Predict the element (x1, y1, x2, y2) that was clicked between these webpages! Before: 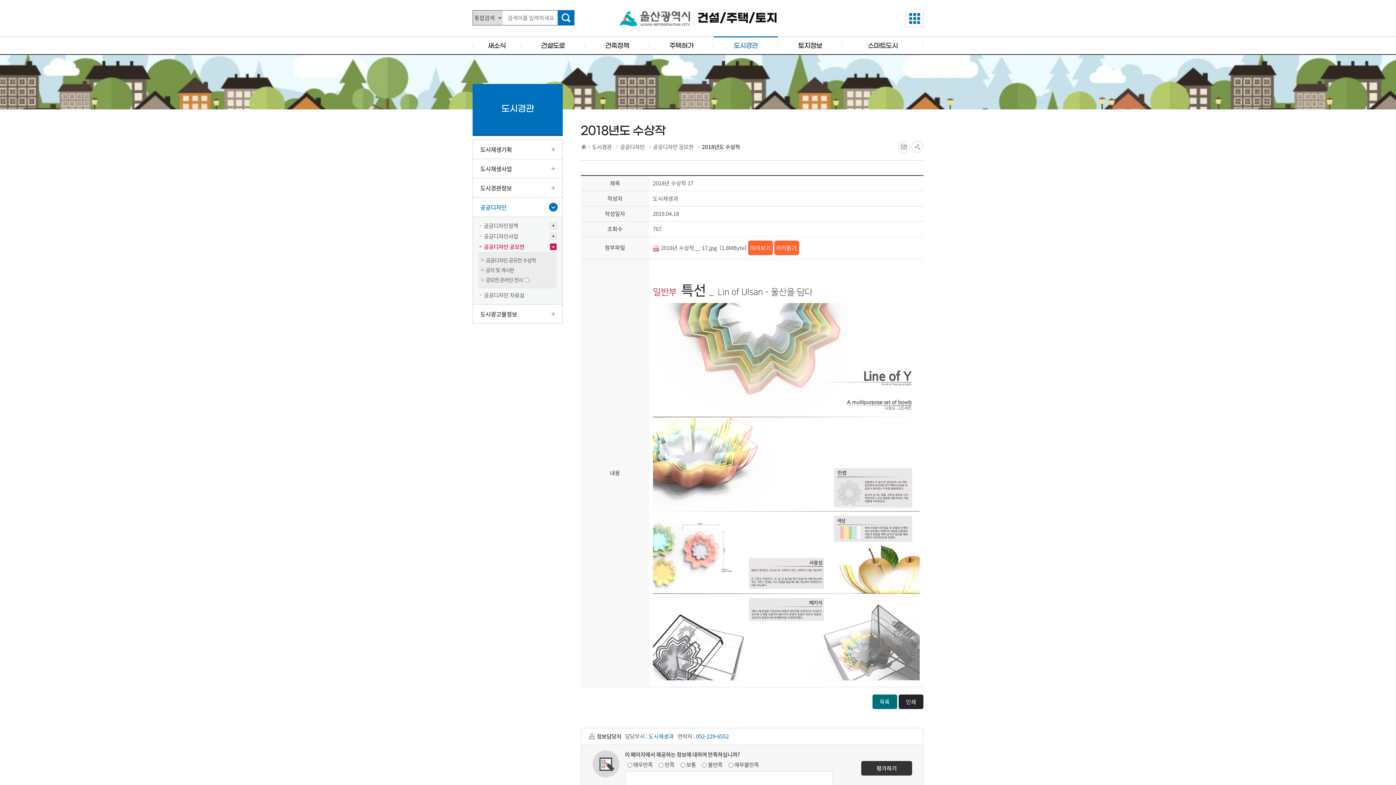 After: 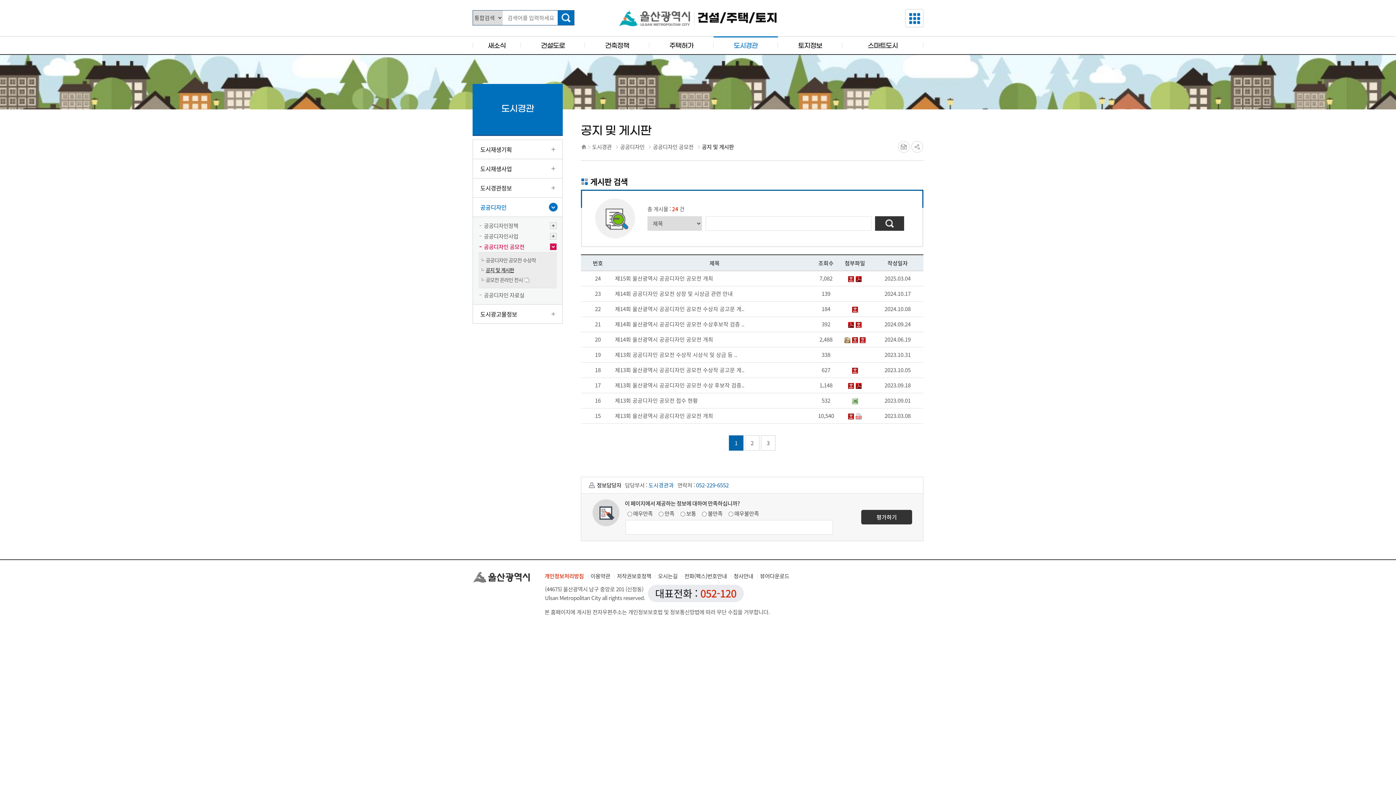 Action: bbox: (478, 265, 557, 275) label: 공지 및 게시판